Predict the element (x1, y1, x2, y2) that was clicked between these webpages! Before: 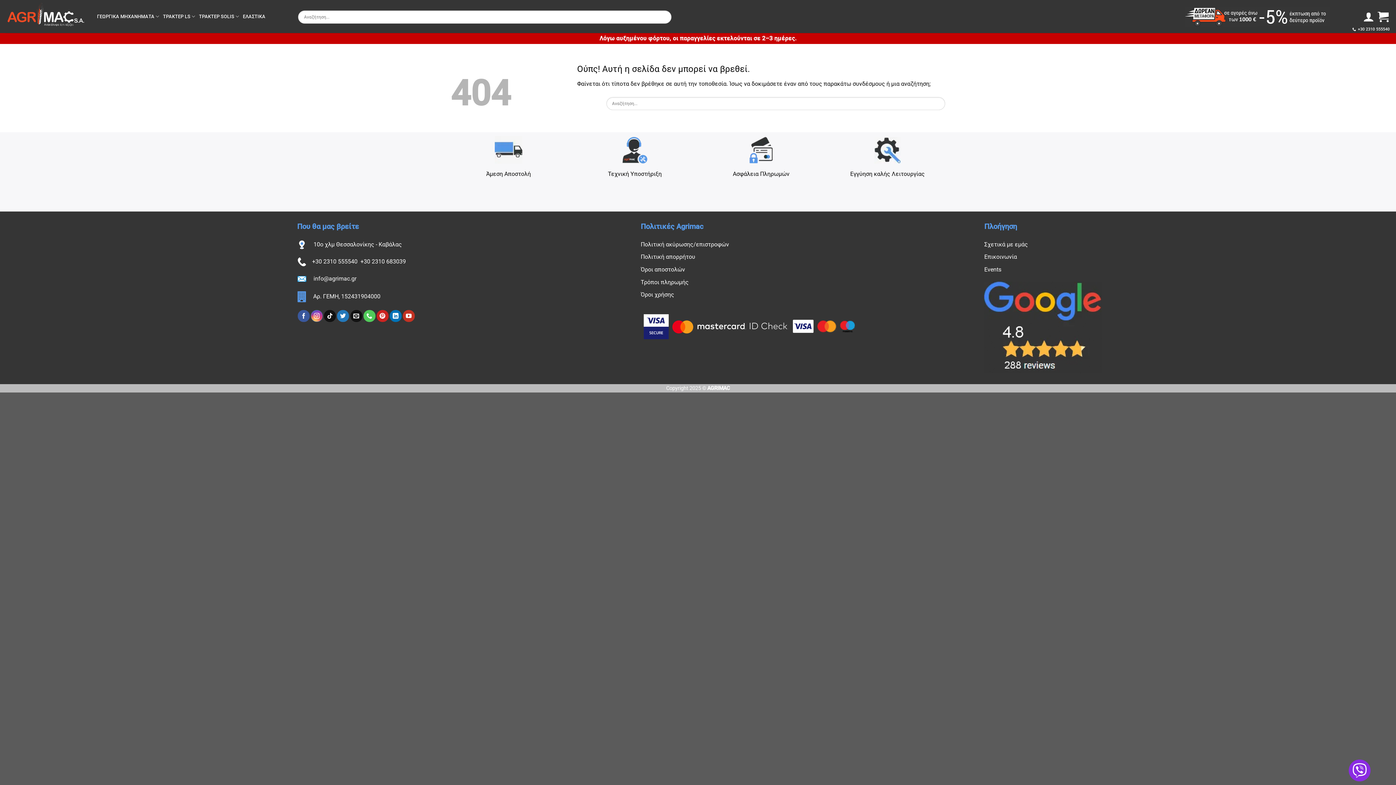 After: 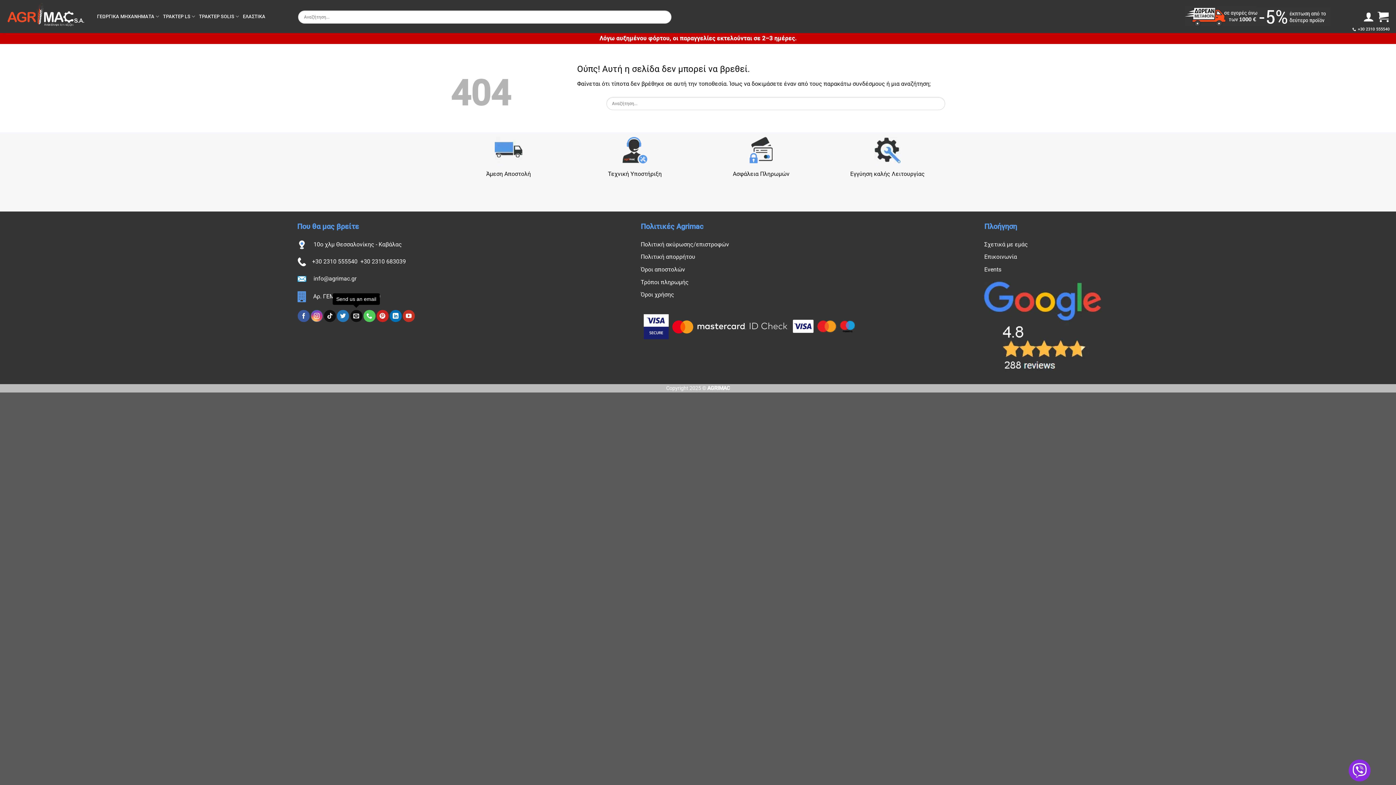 Action: bbox: (350, 310, 362, 322) label: Send us an email